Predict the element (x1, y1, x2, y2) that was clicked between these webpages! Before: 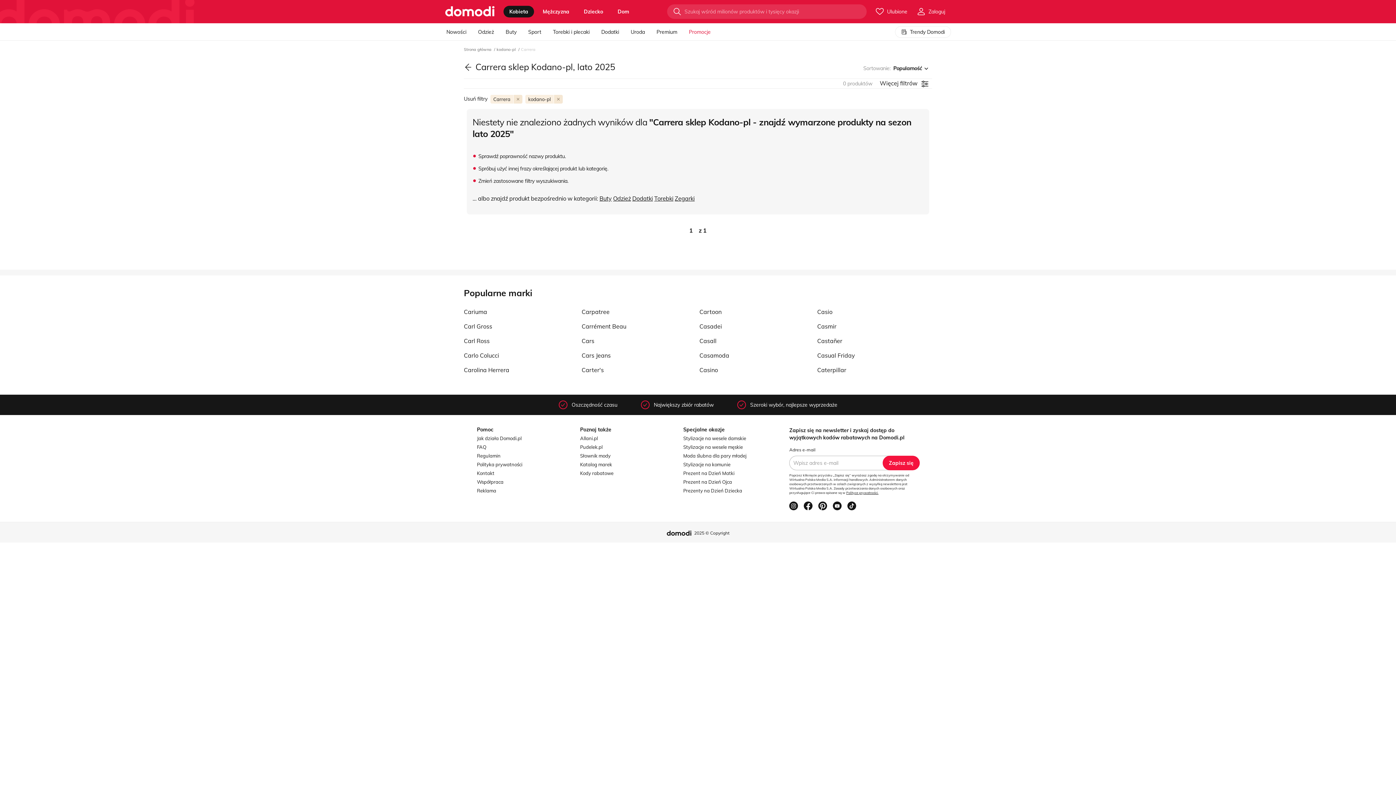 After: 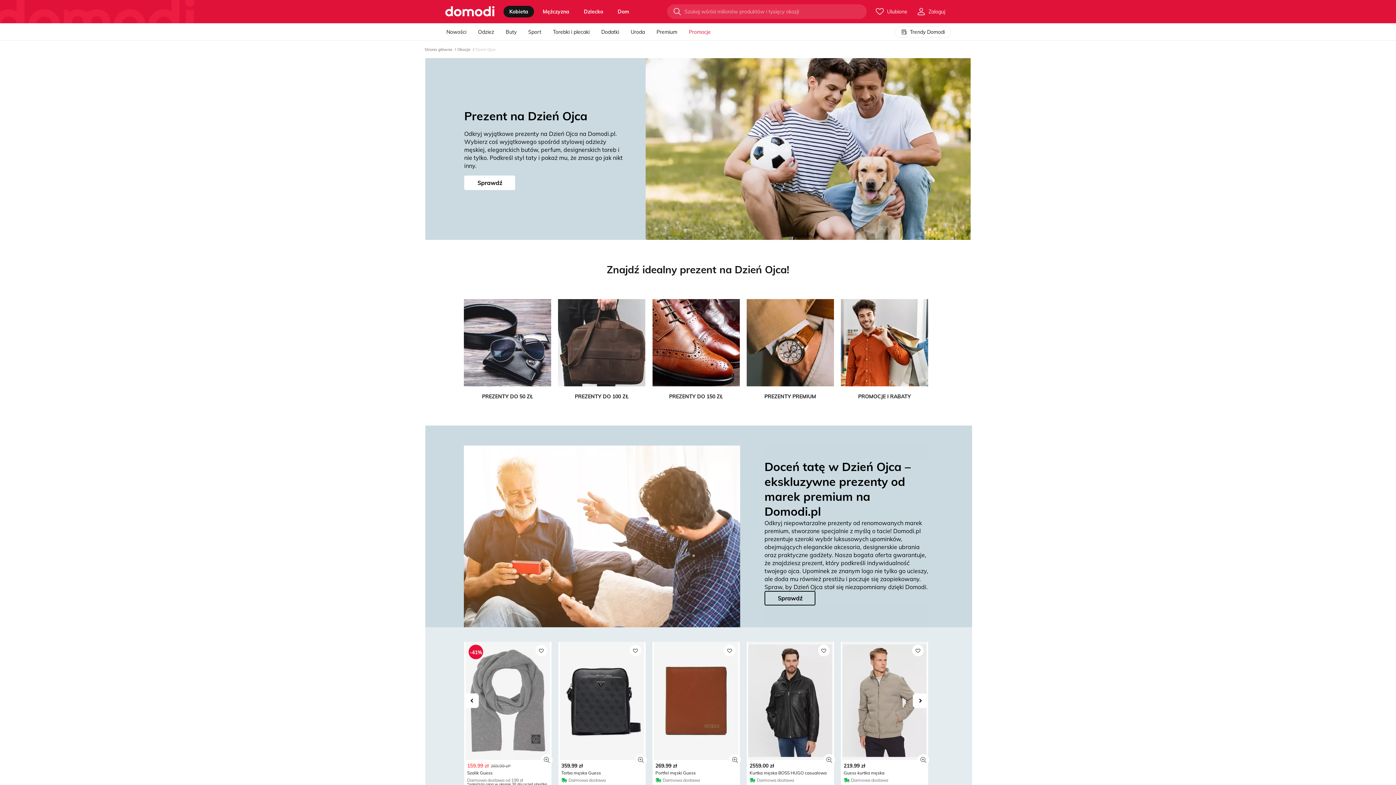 Action: bbox: (683, 479, 786, 485) label: Prezent na Dzień Ojca